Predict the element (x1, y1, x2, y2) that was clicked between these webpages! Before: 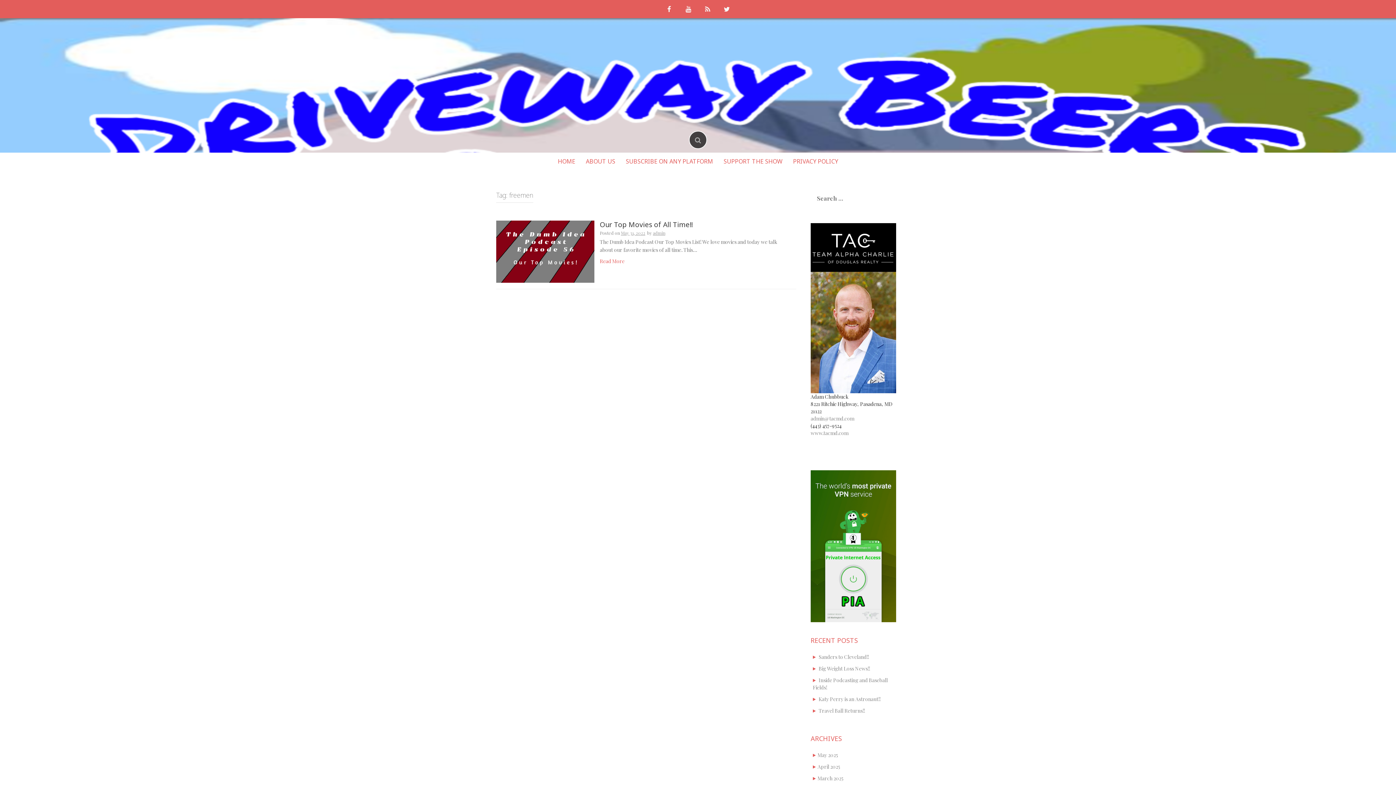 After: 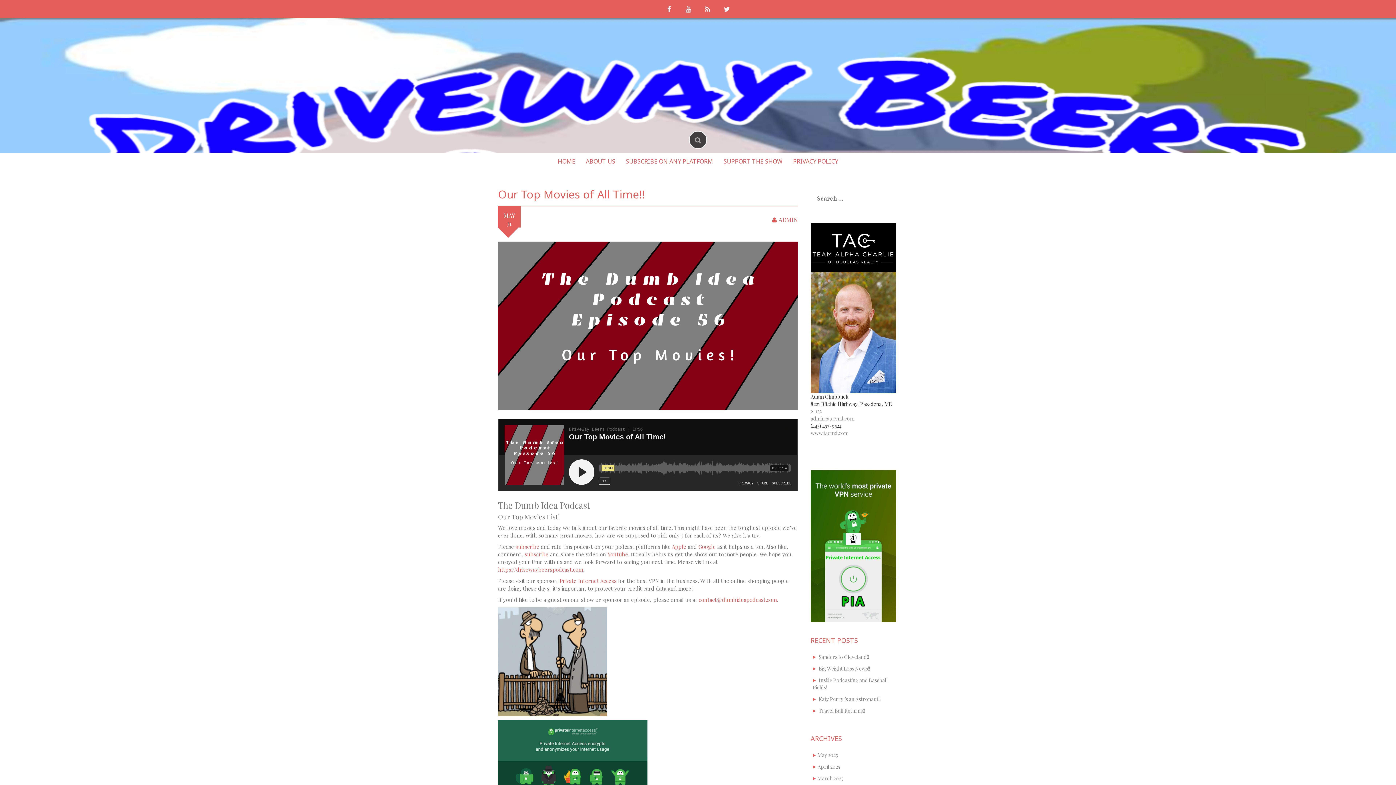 Action: label: Our Top Movies of All Time!! bbox: (599, 220, 692, 230)